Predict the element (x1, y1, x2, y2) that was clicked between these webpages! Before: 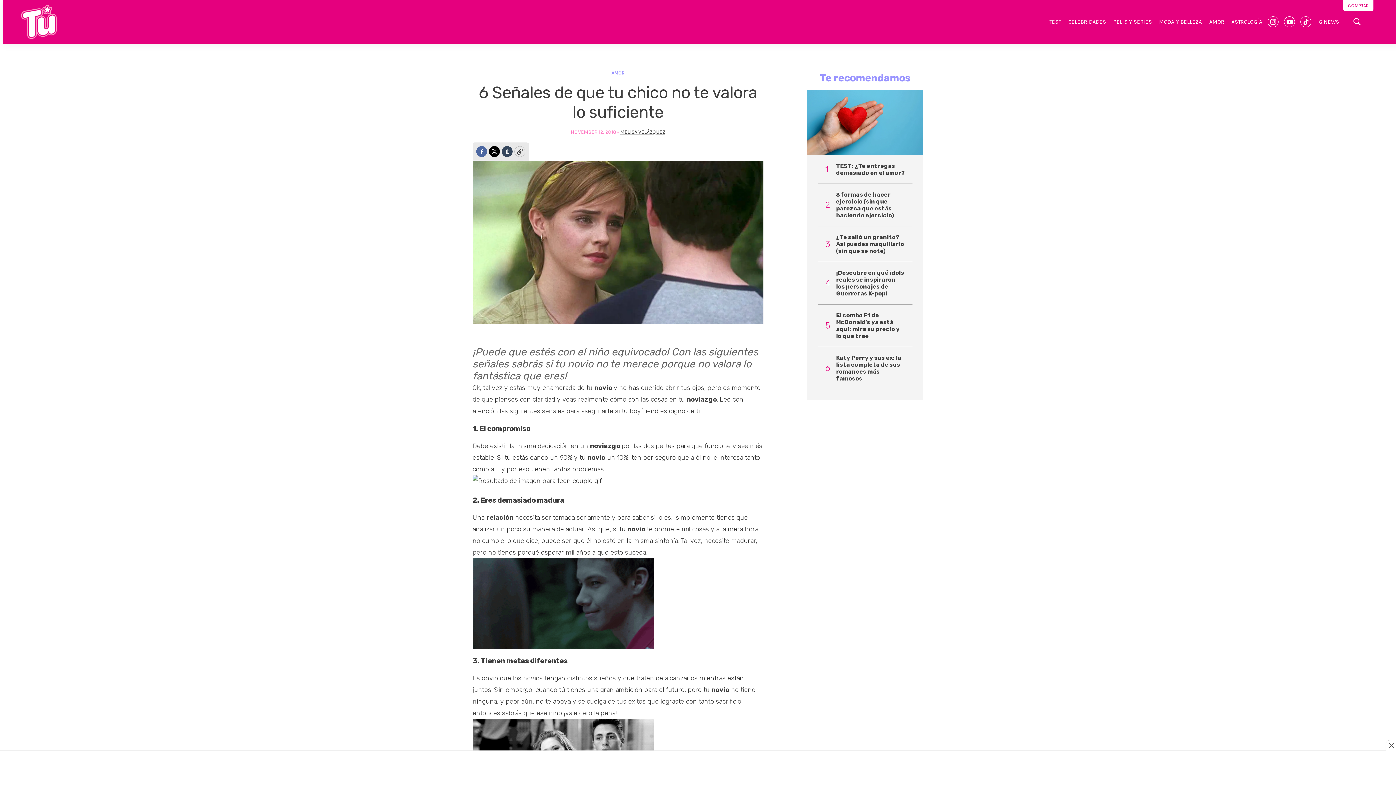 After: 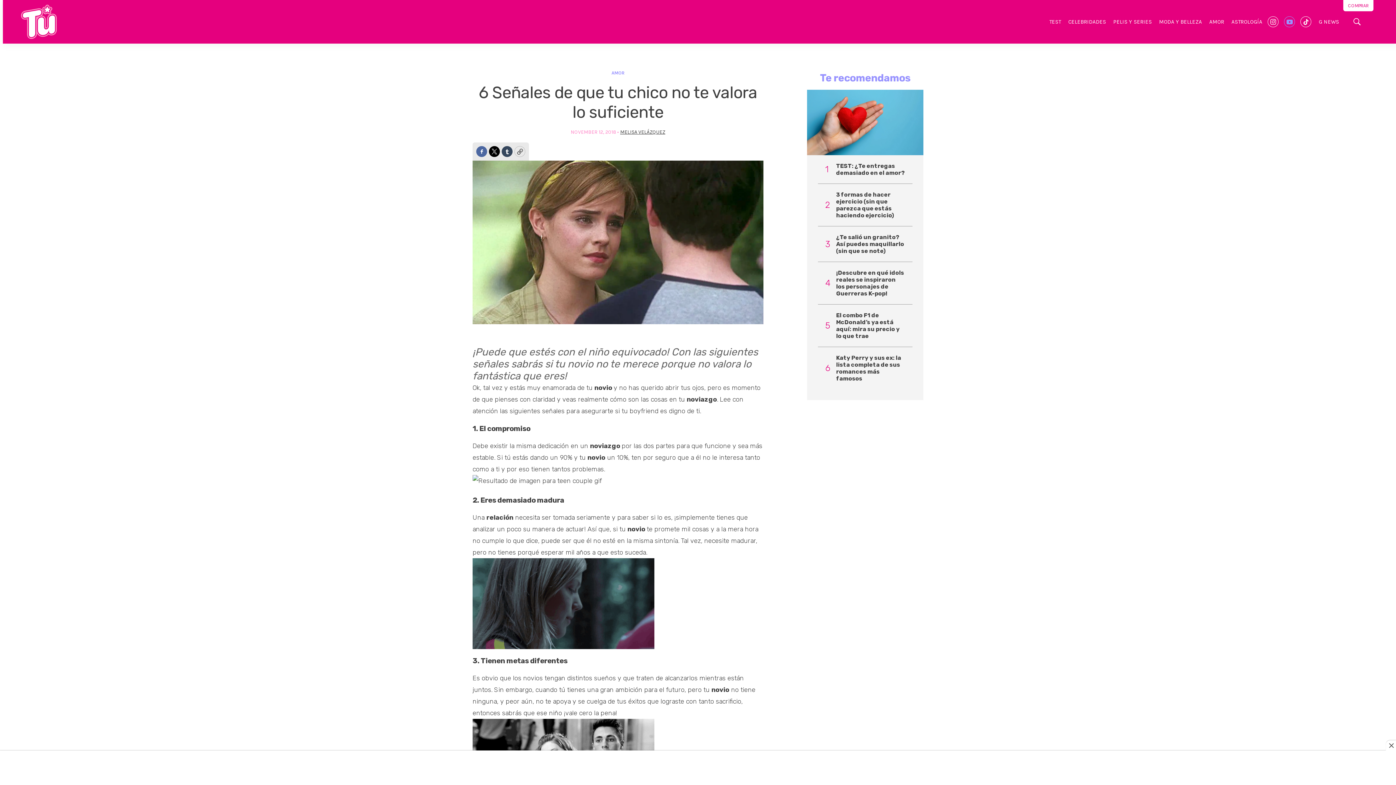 Action: bbox: (1284, 16, 1295, 27) label: youtube